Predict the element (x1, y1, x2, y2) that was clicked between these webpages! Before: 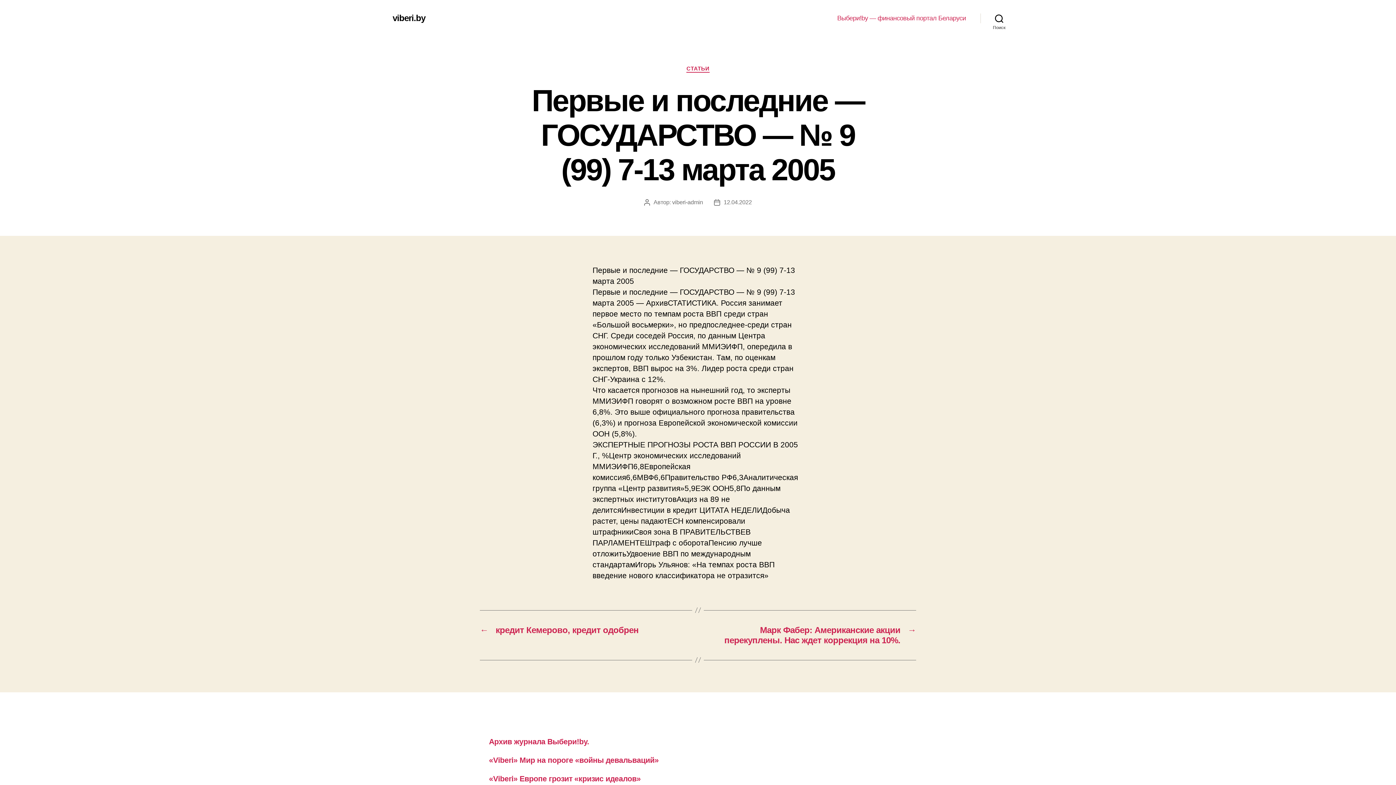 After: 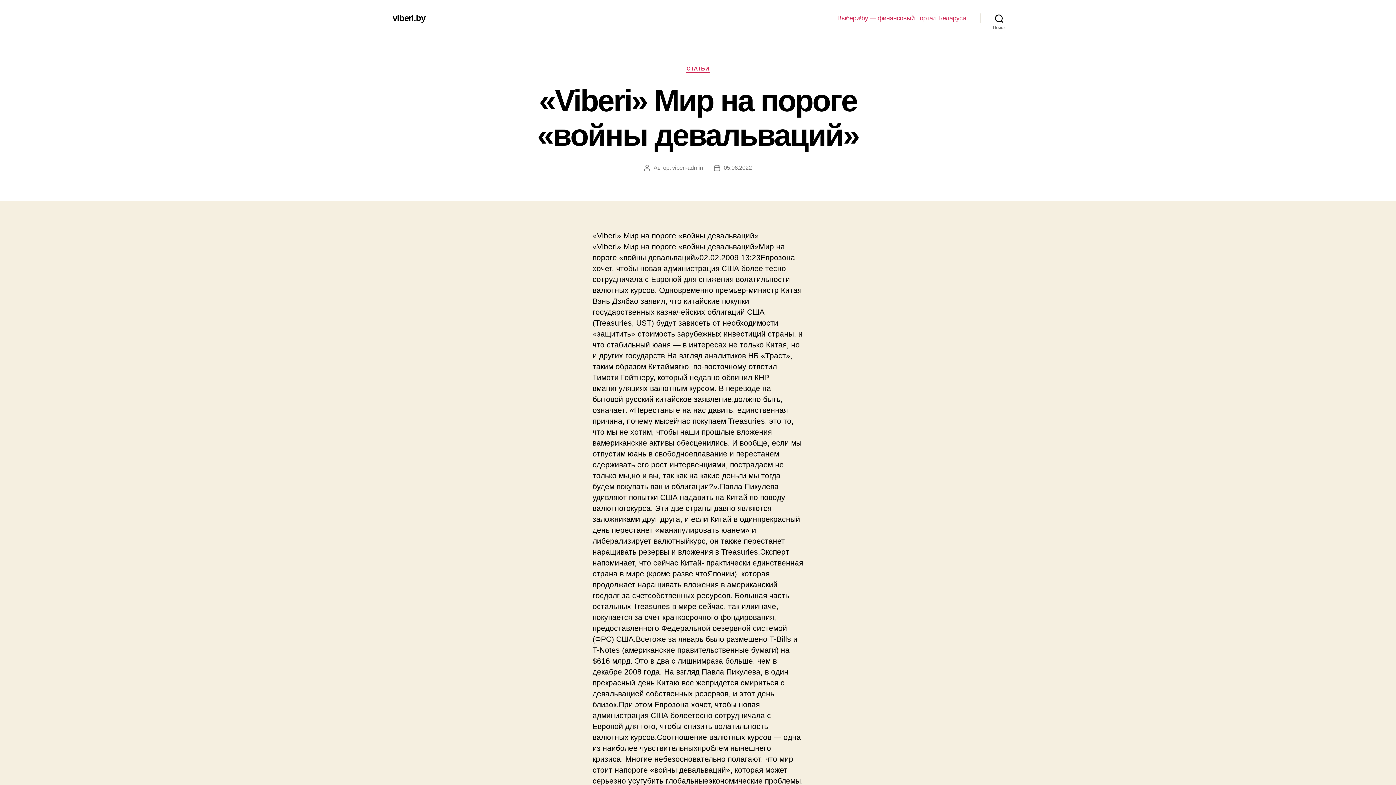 Action: bbox: (489, 756, 658, 764) label: ﻿«Viberi» Мир на пороге «войны девальваций»